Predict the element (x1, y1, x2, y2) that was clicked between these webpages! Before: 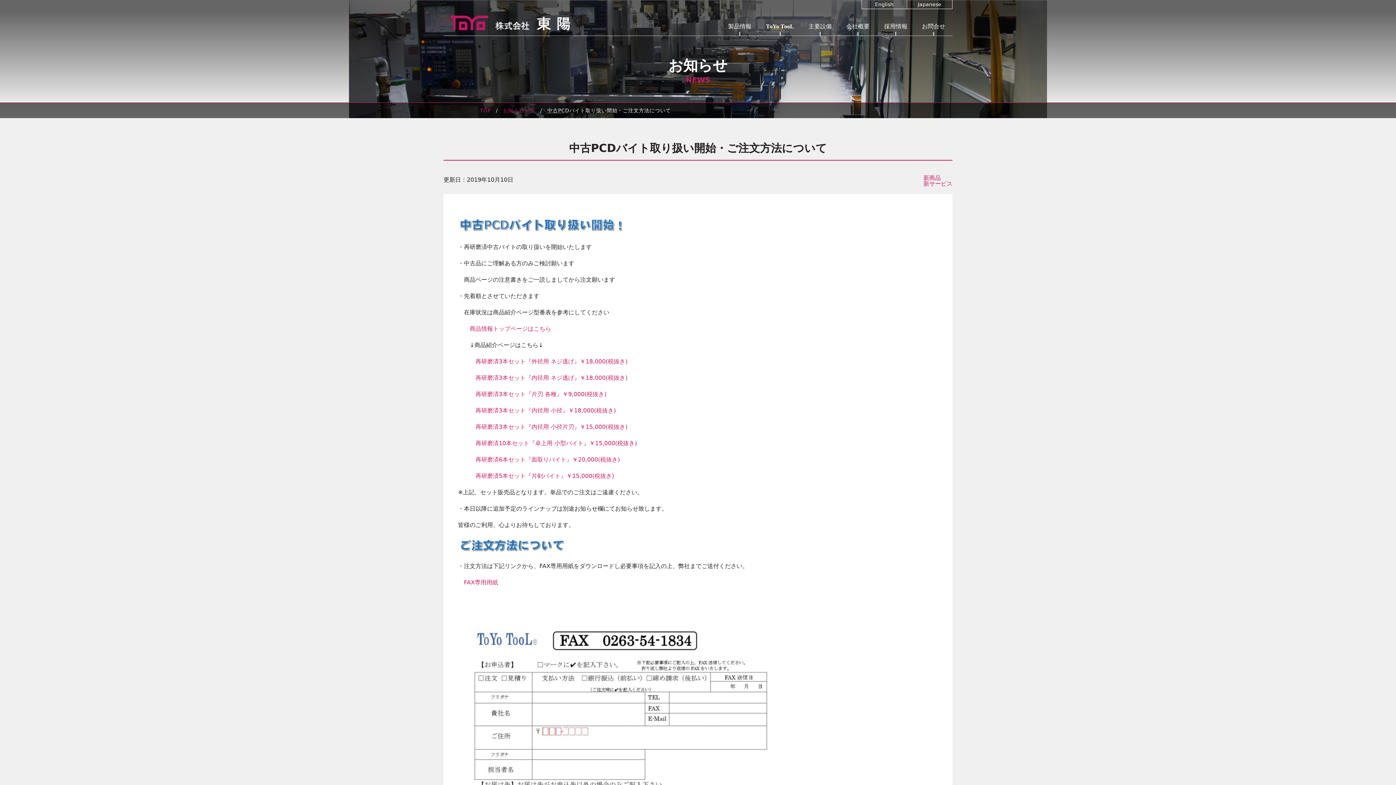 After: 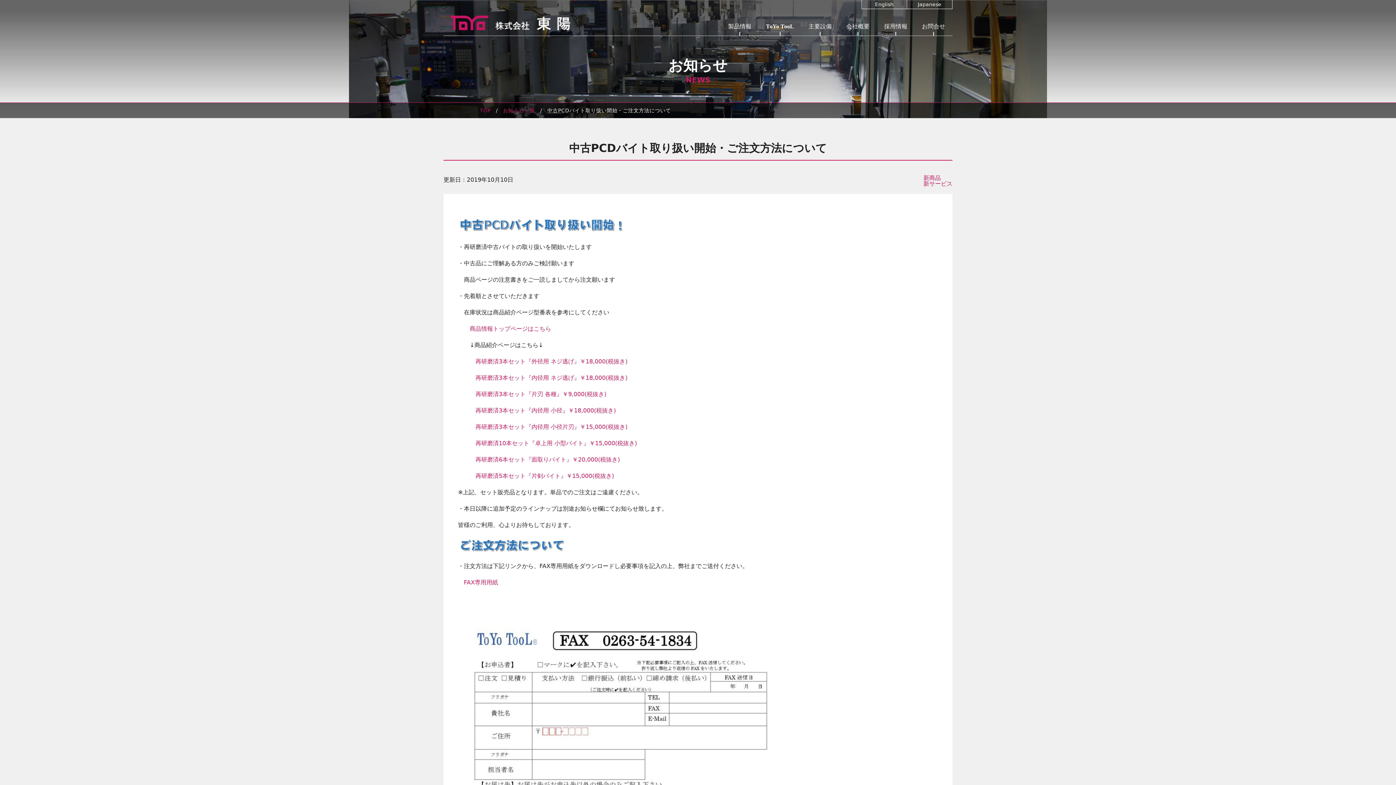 Action: label: ページの先頭へ bbox: (1381, 706, 1396, 720)